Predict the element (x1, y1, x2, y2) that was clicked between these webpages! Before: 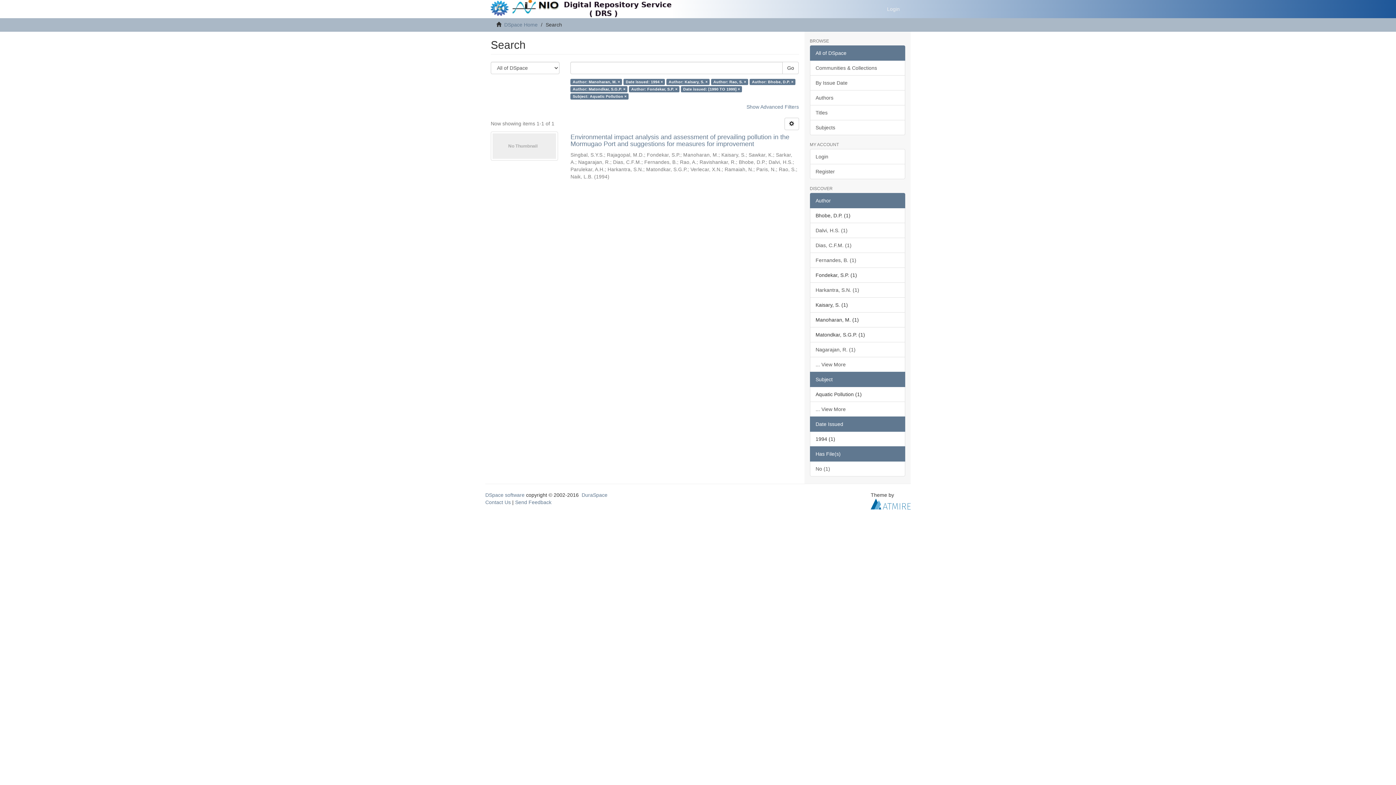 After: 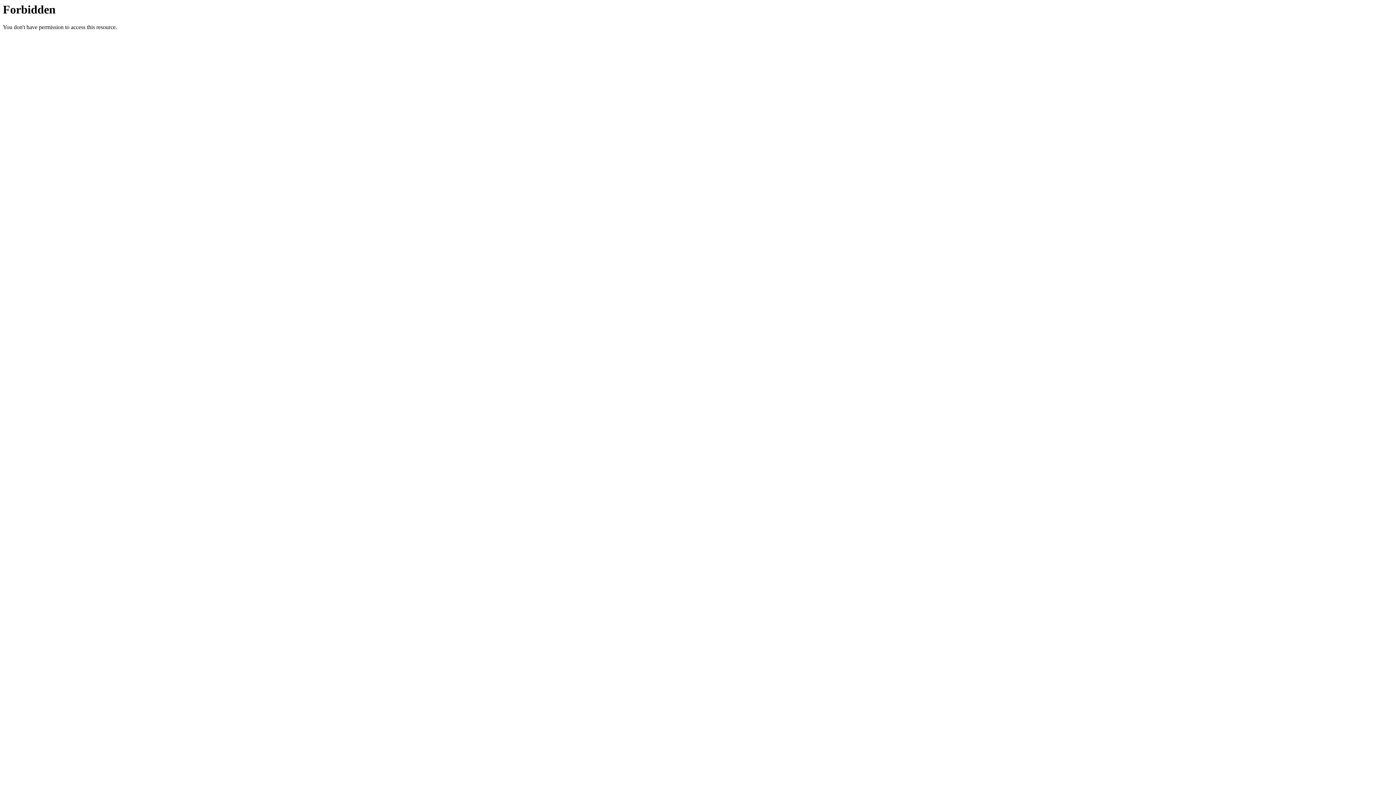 Action: bbox: (810, 149, 905, 164) label: Login